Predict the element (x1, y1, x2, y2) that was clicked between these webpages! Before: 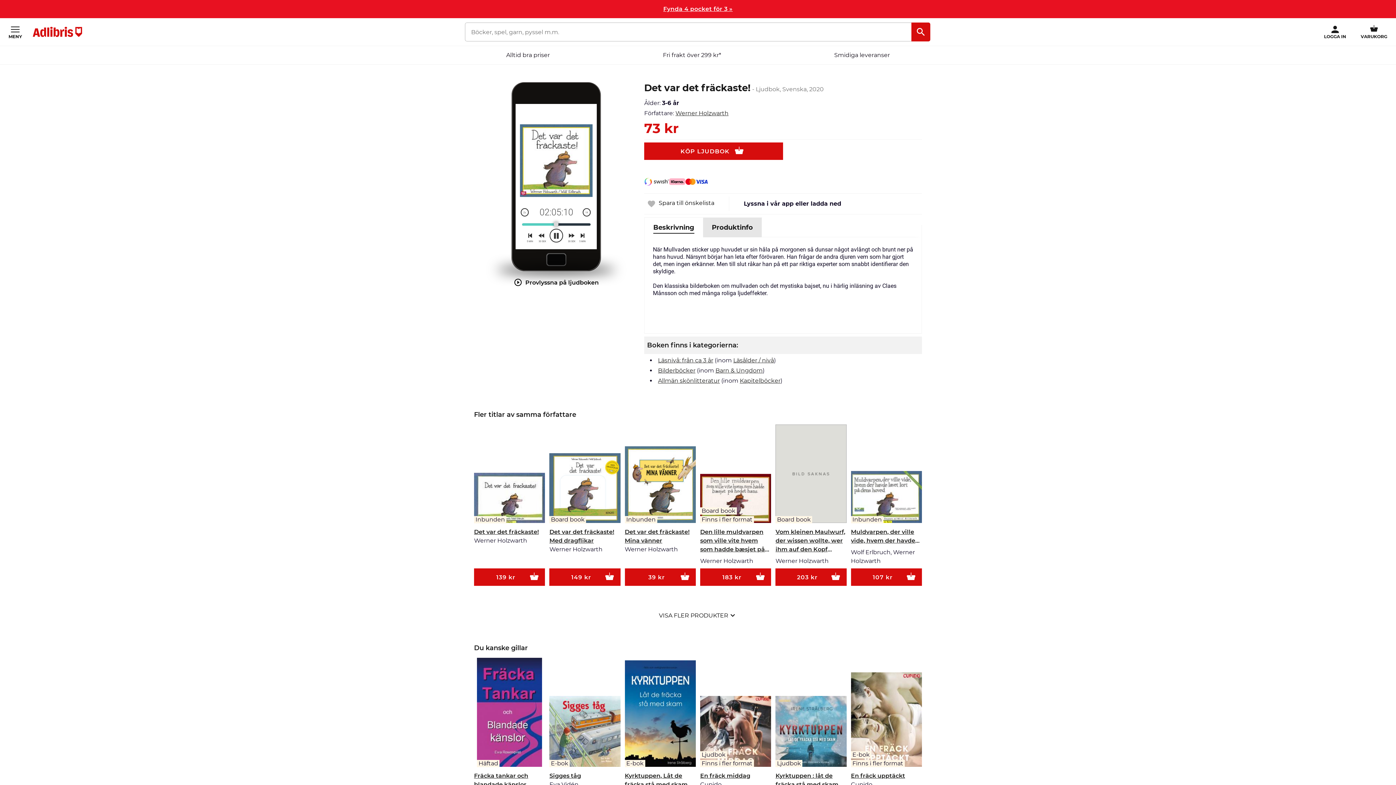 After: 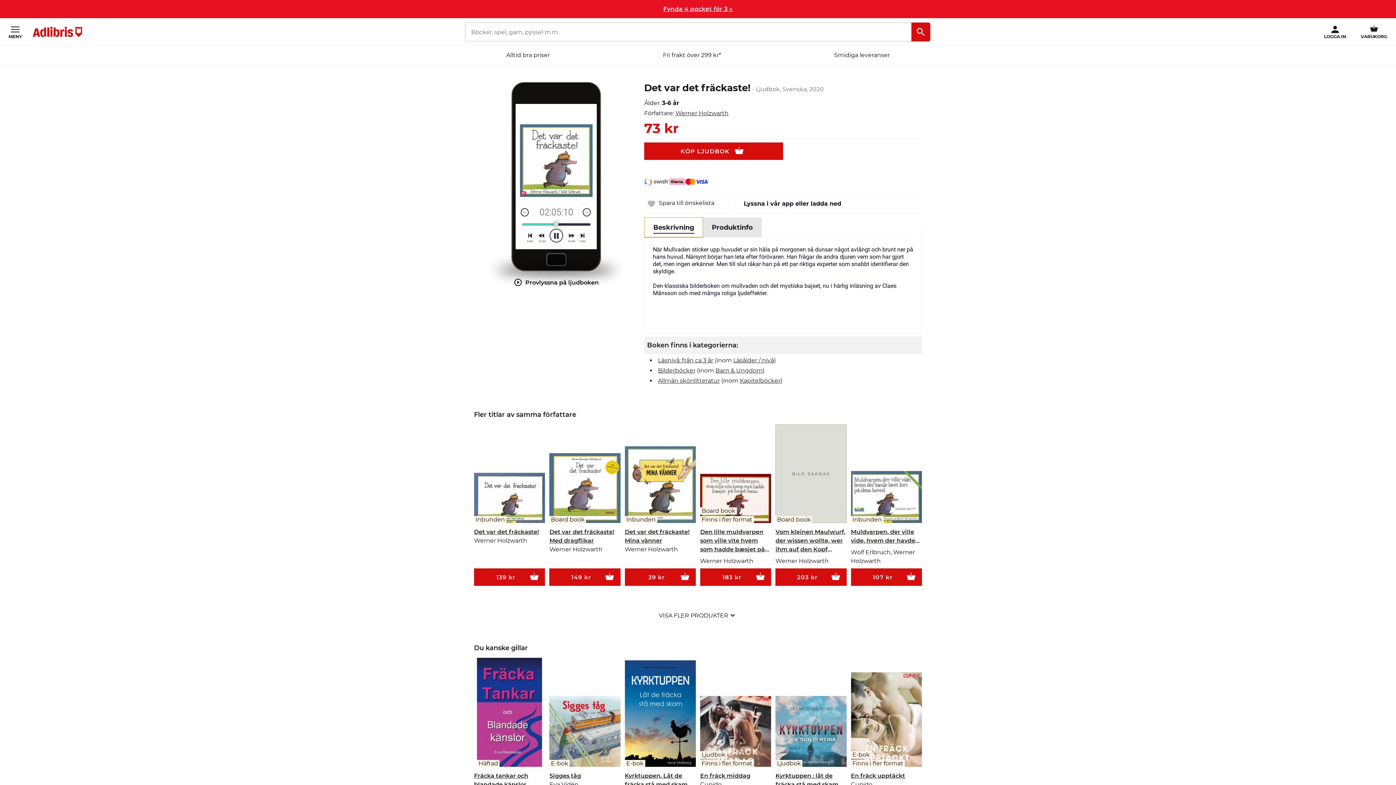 Action: label: Beskrivning bbox: (644, 217, 703, 237)